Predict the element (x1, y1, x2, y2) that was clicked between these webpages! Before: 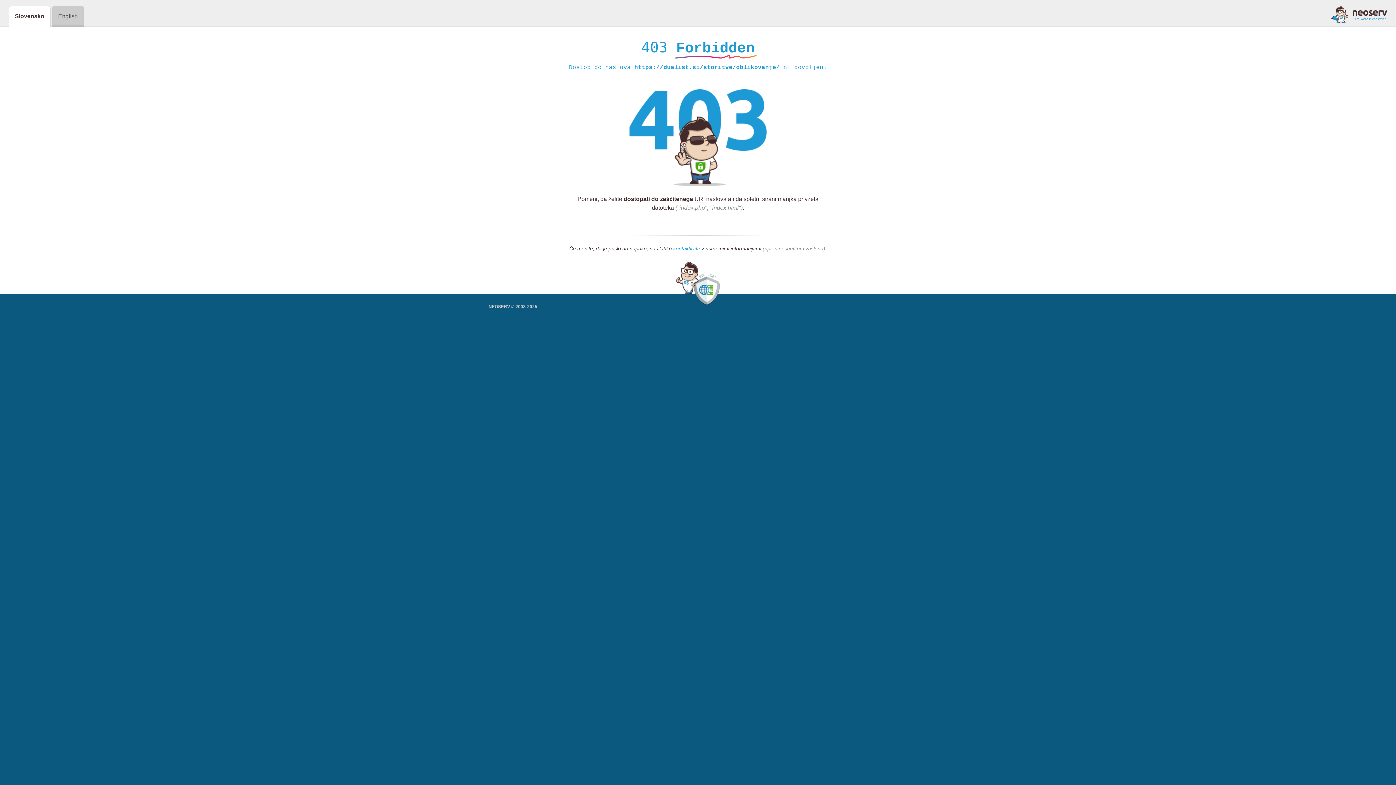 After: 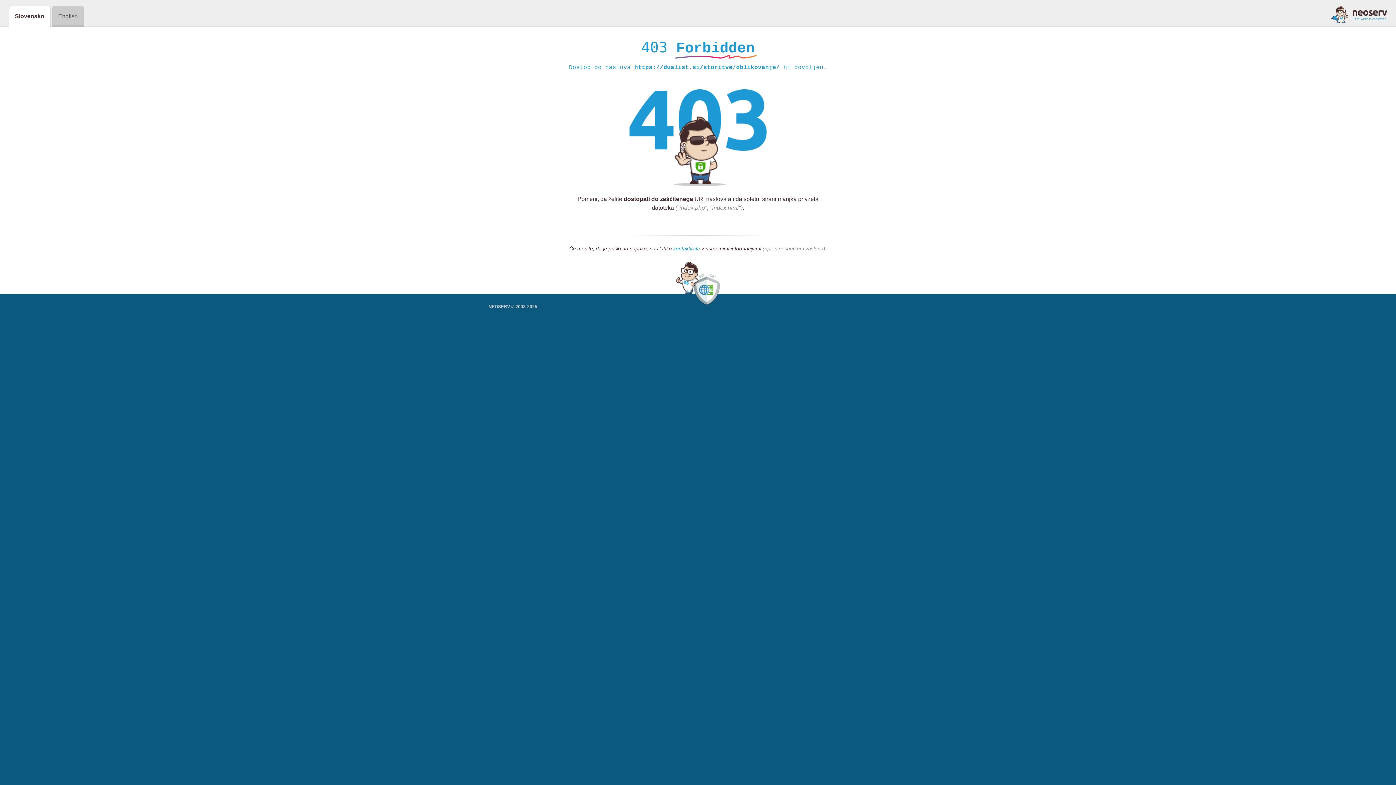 Action: label: kontaktirate bbox: (673, 245, 700, 252)